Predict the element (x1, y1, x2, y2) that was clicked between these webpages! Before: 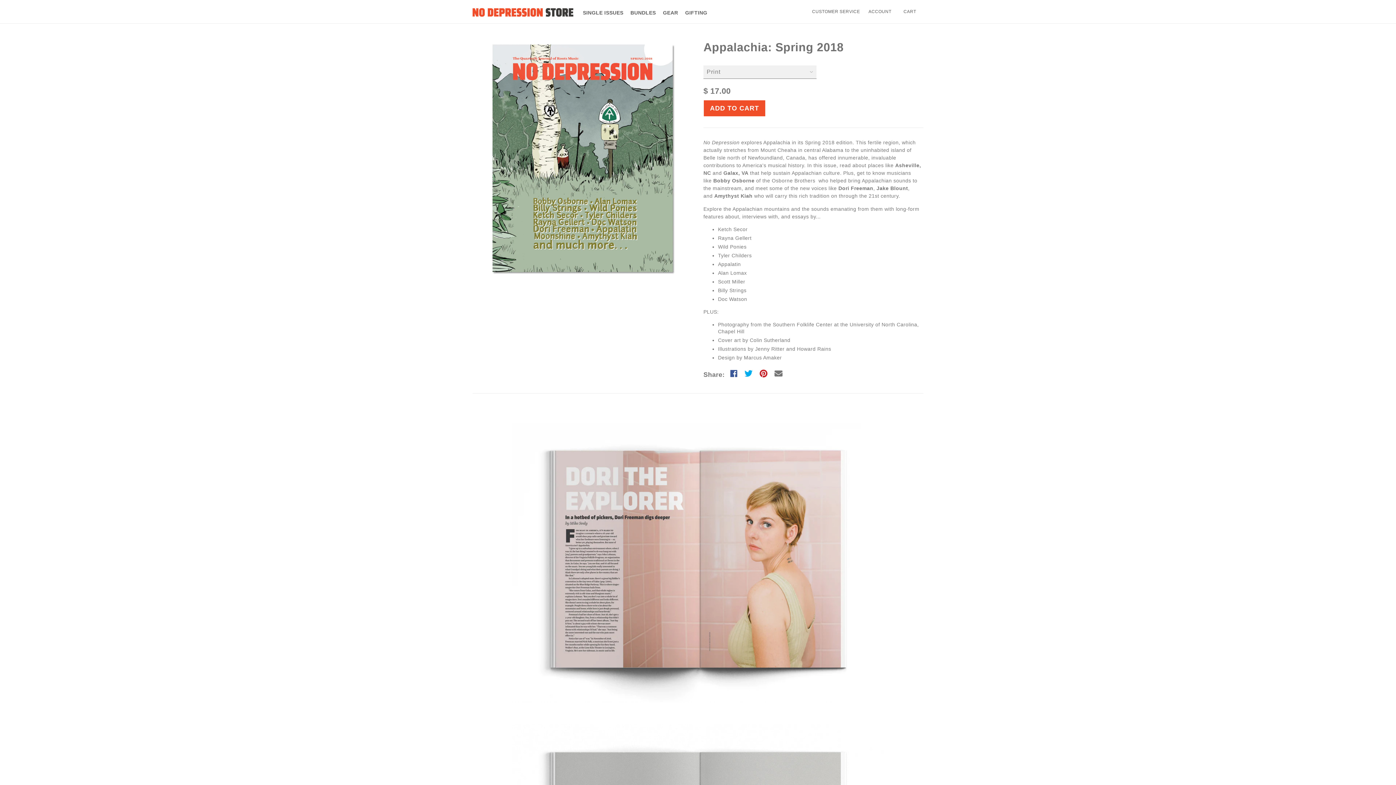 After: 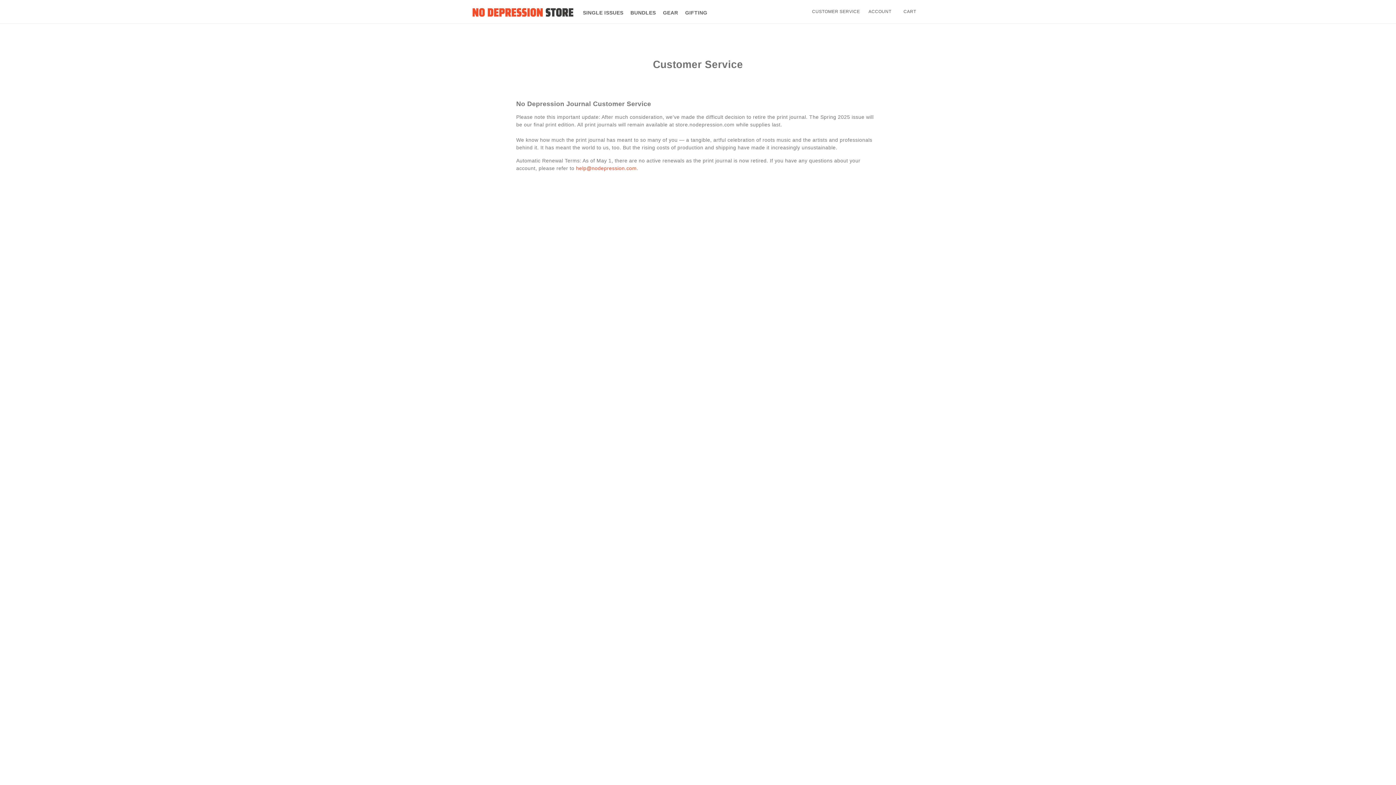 Action: label: CUSTOMER SERVICE bbox: (808, 0, 863, 18)